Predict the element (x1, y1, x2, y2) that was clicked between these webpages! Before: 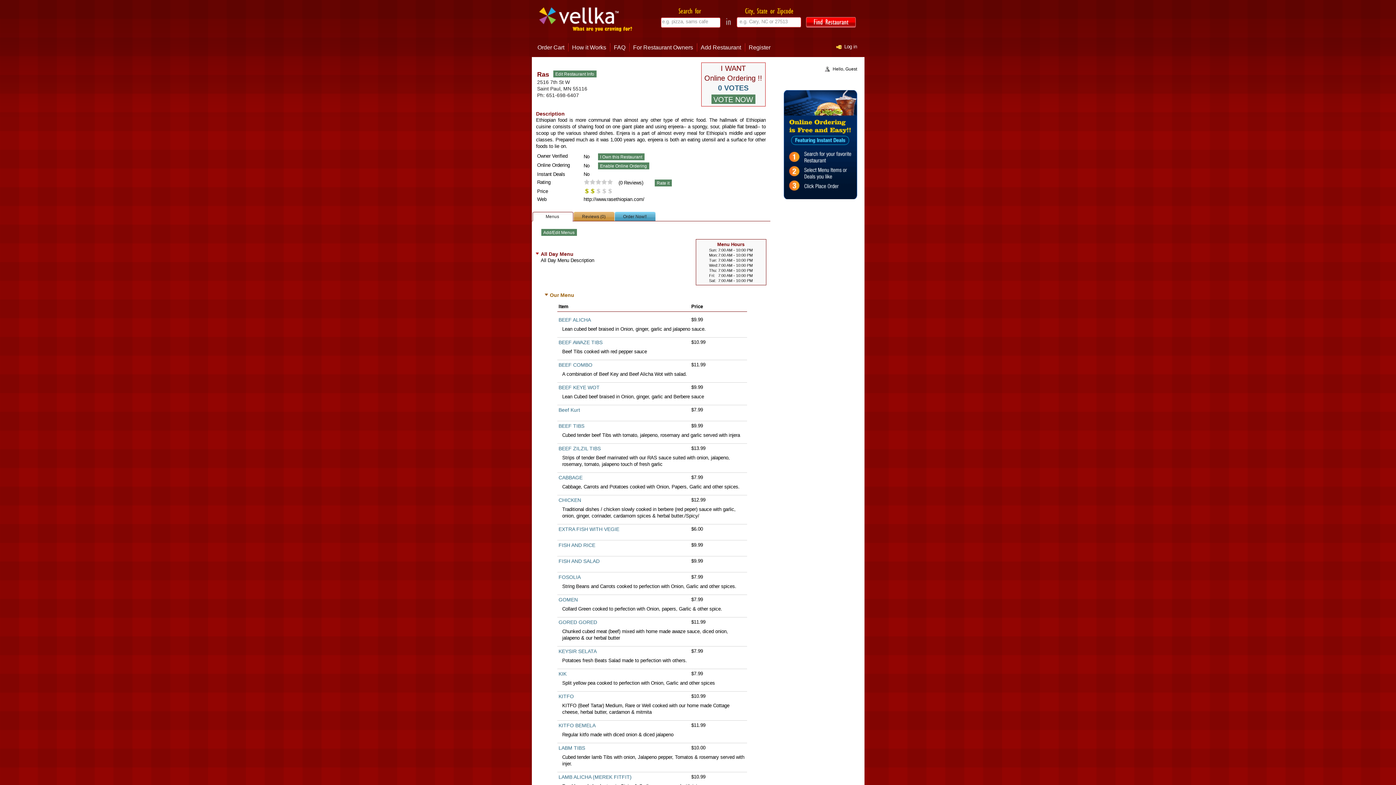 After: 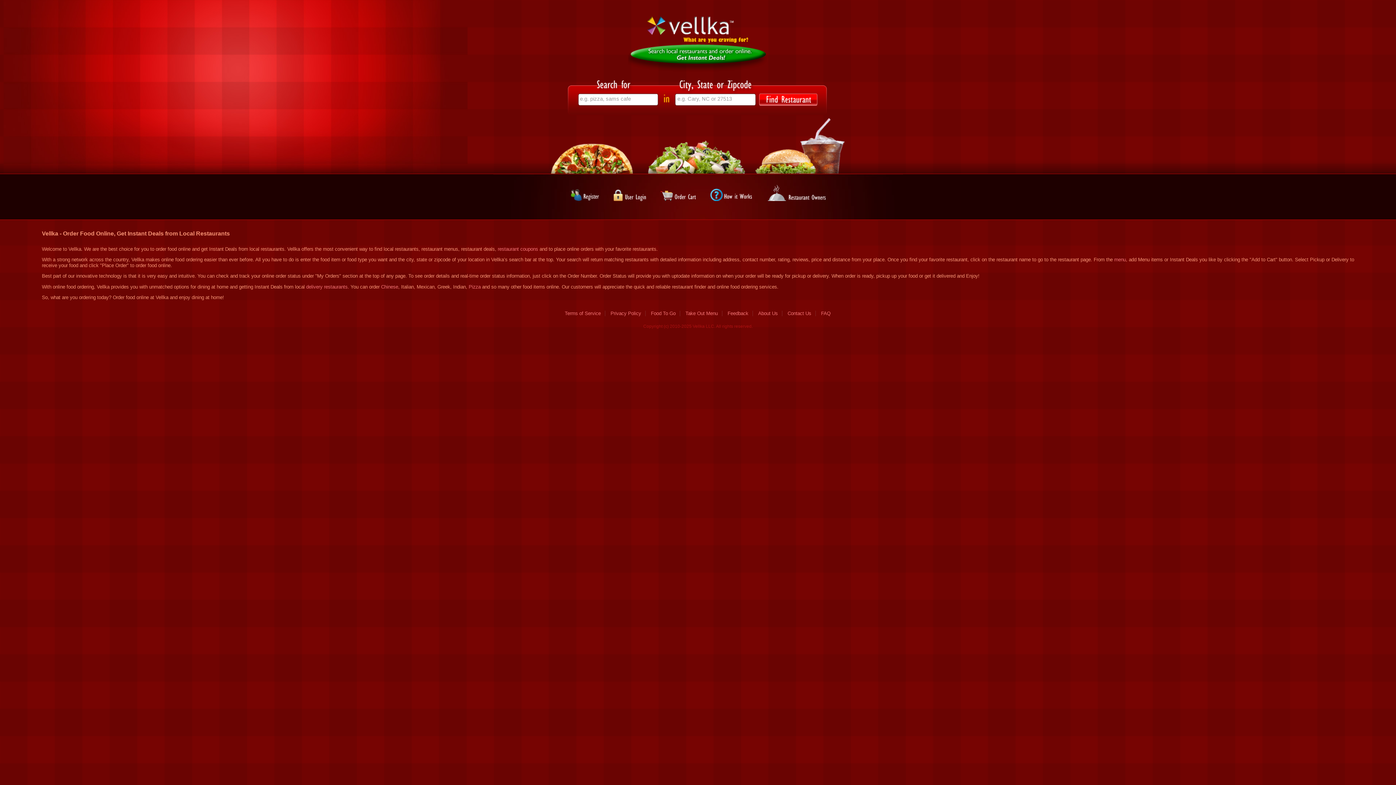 Action: bbox: (539, 7, 647, 35)